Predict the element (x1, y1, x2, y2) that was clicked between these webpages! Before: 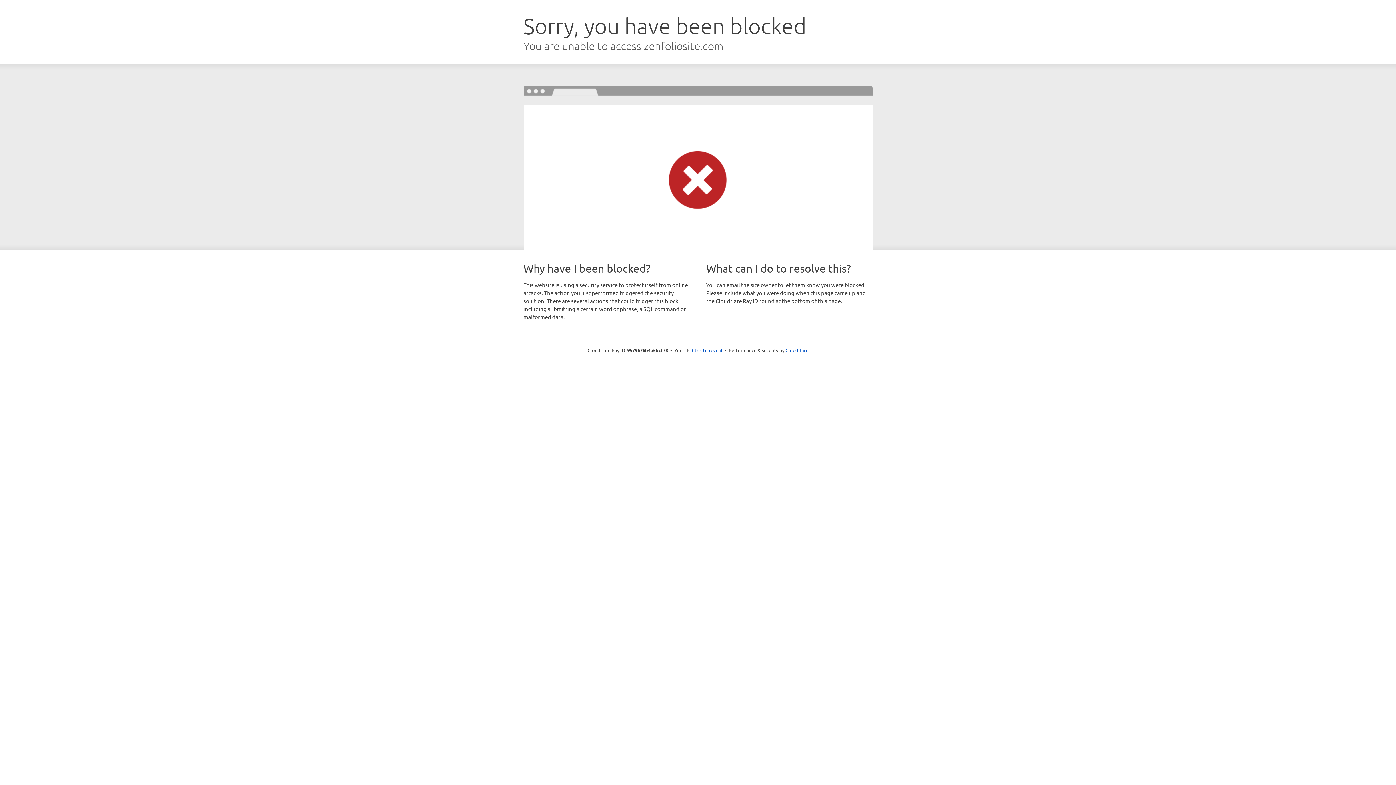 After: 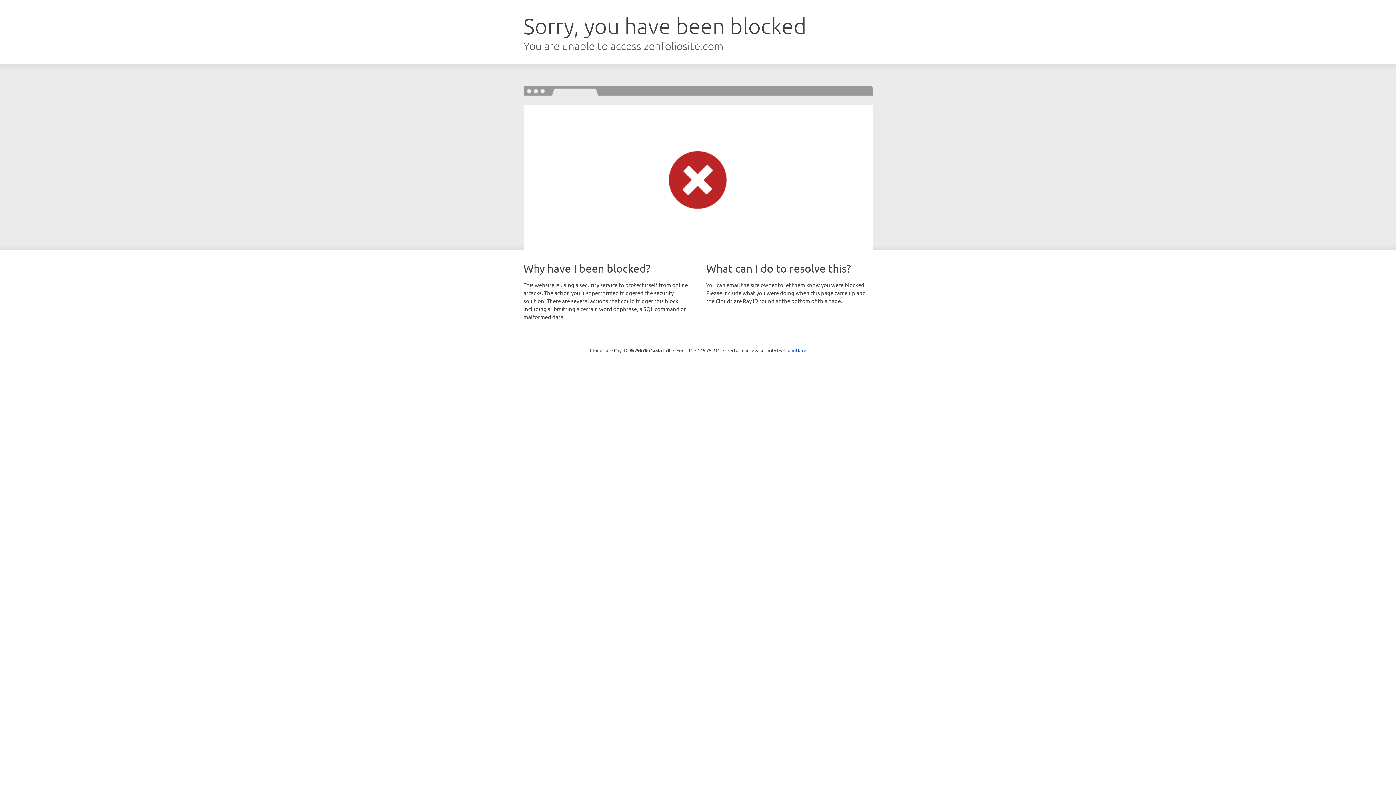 Action: bbox: (692, 346, 722, 353) label: Click to reveal